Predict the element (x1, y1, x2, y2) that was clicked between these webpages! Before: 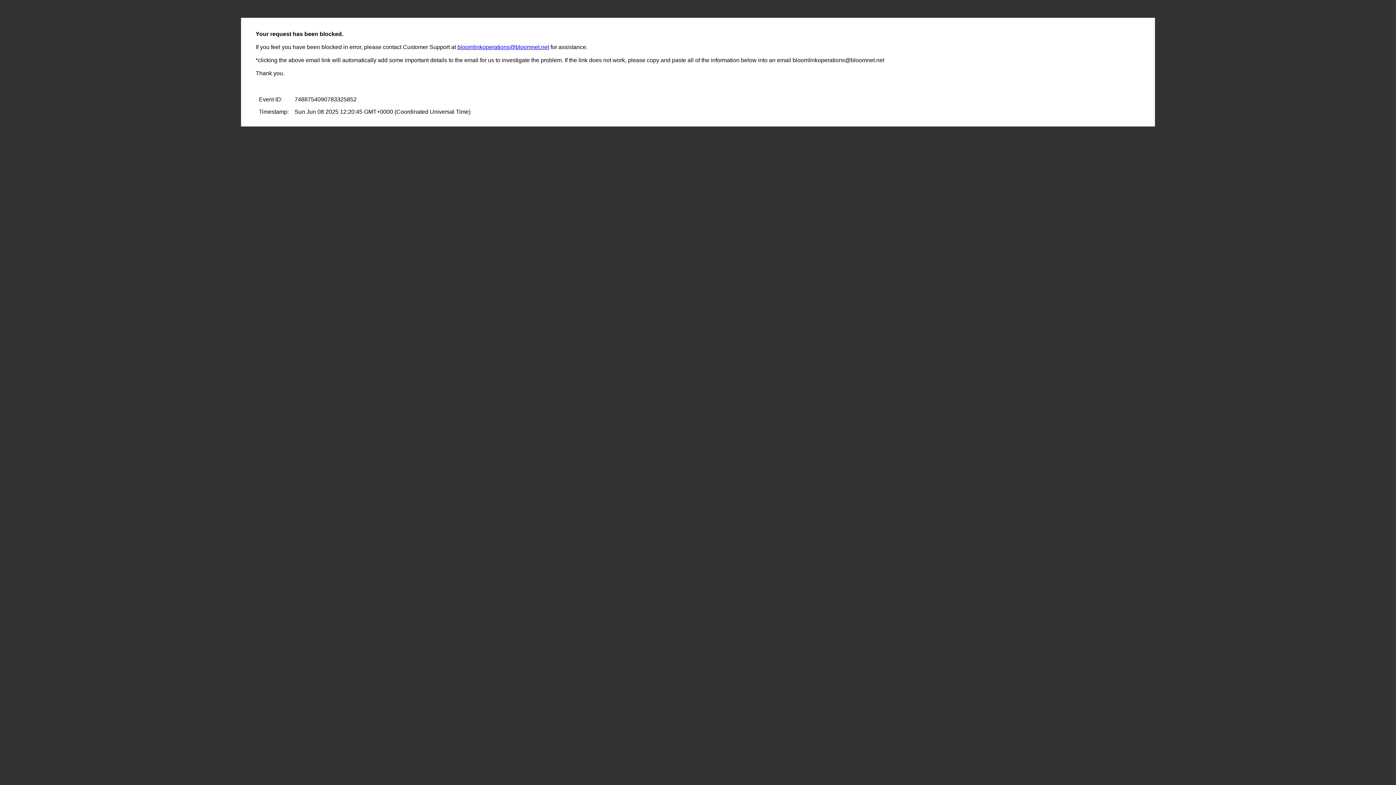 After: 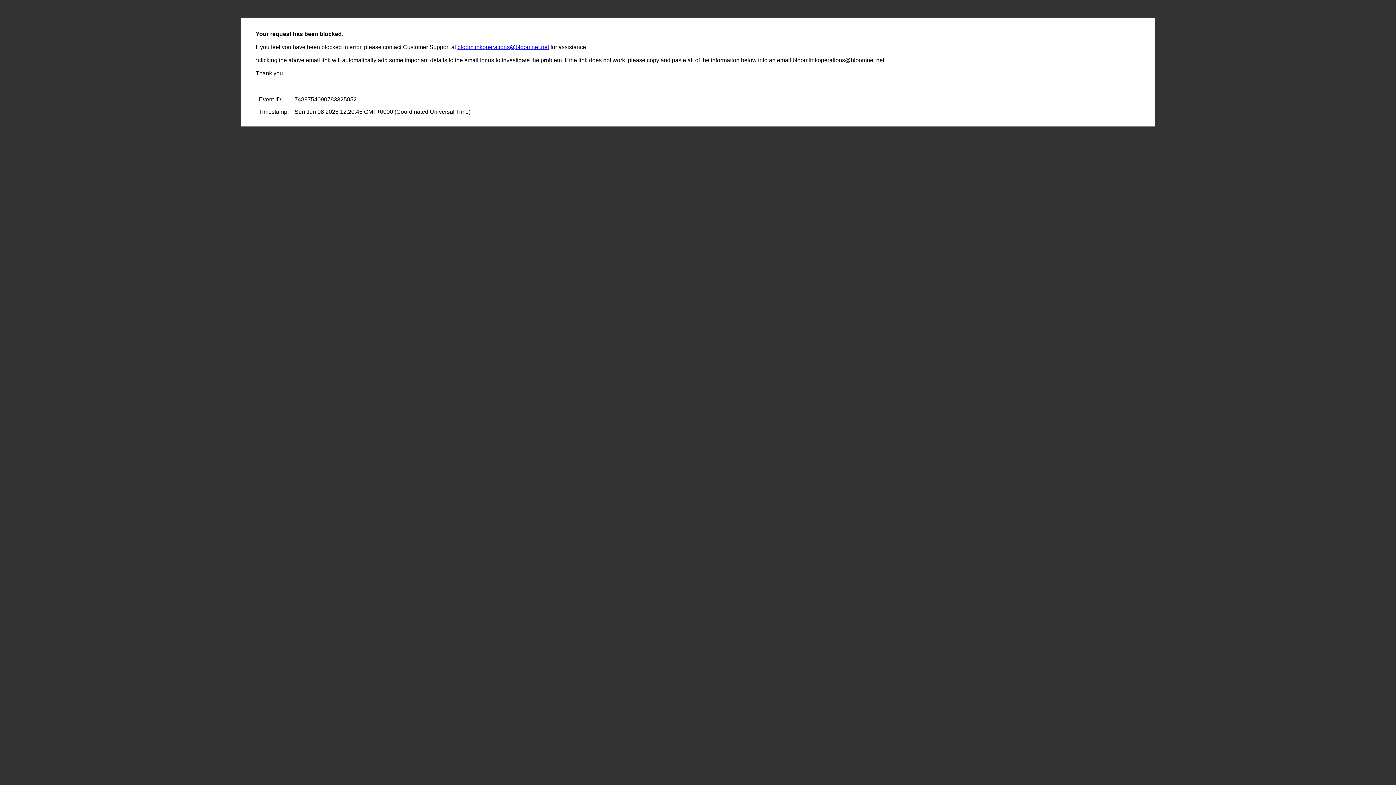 Action: bbox: (457, 44, 549, 50) label: bloomlinkoperations@bloomnet.net